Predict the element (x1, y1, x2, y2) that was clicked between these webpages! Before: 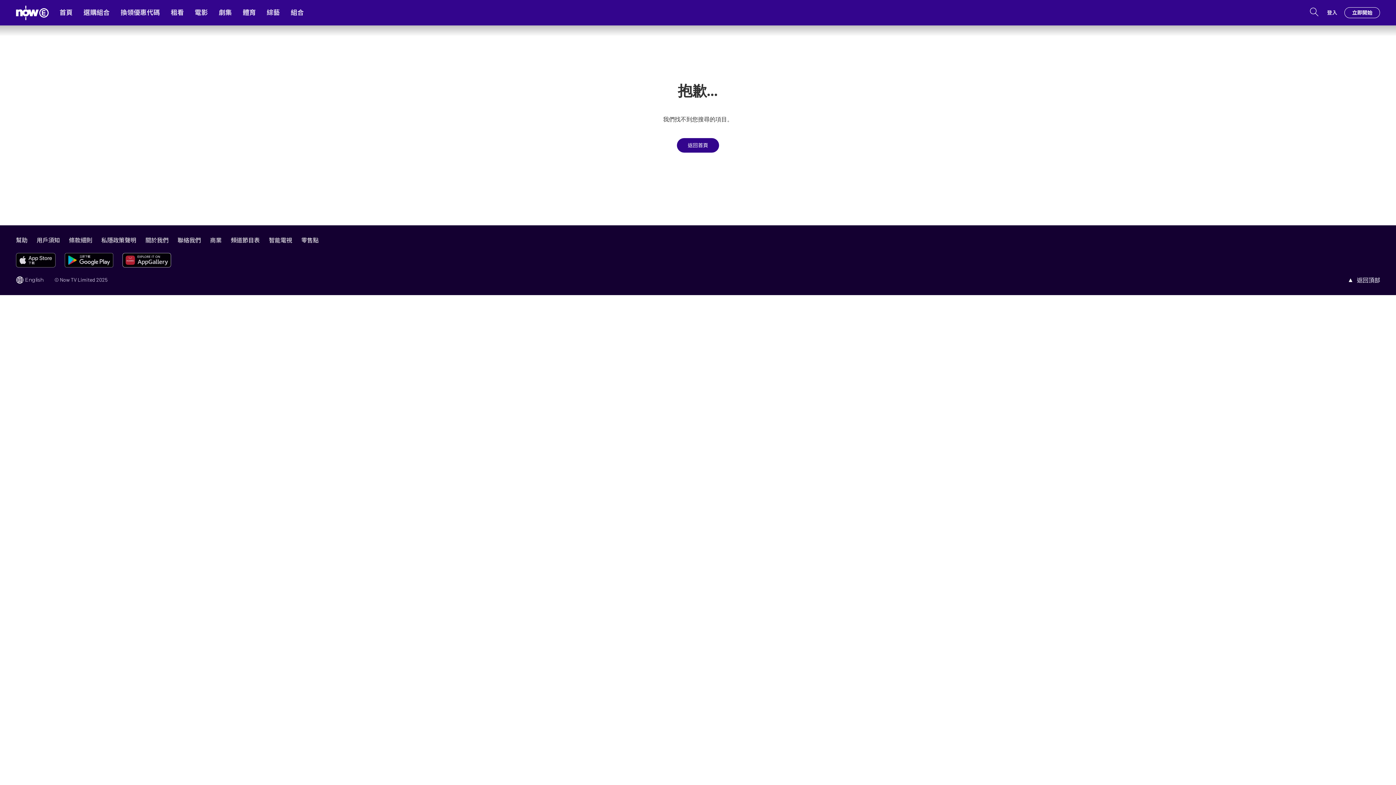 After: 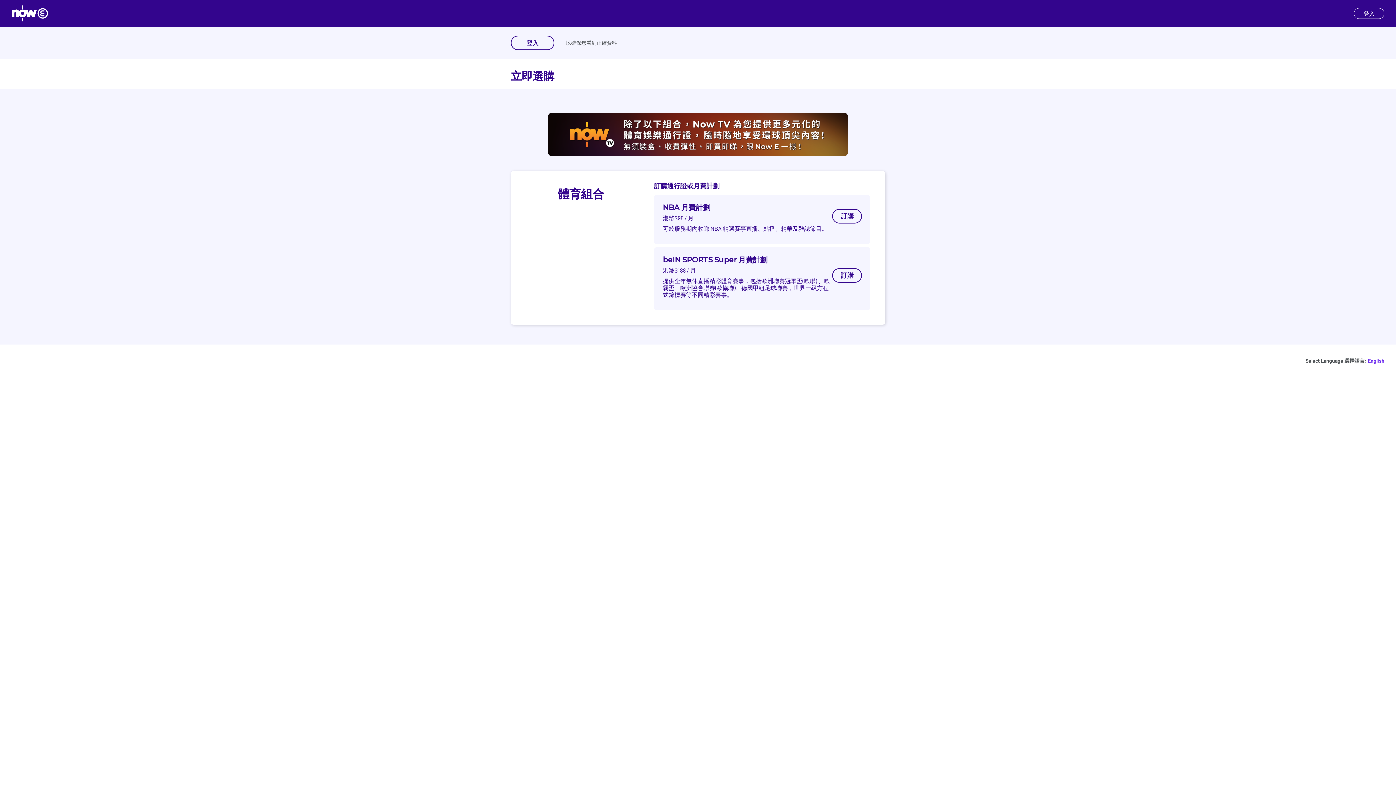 Action: label: 立即開始 bbox: (1344, 7, 1380, 18)